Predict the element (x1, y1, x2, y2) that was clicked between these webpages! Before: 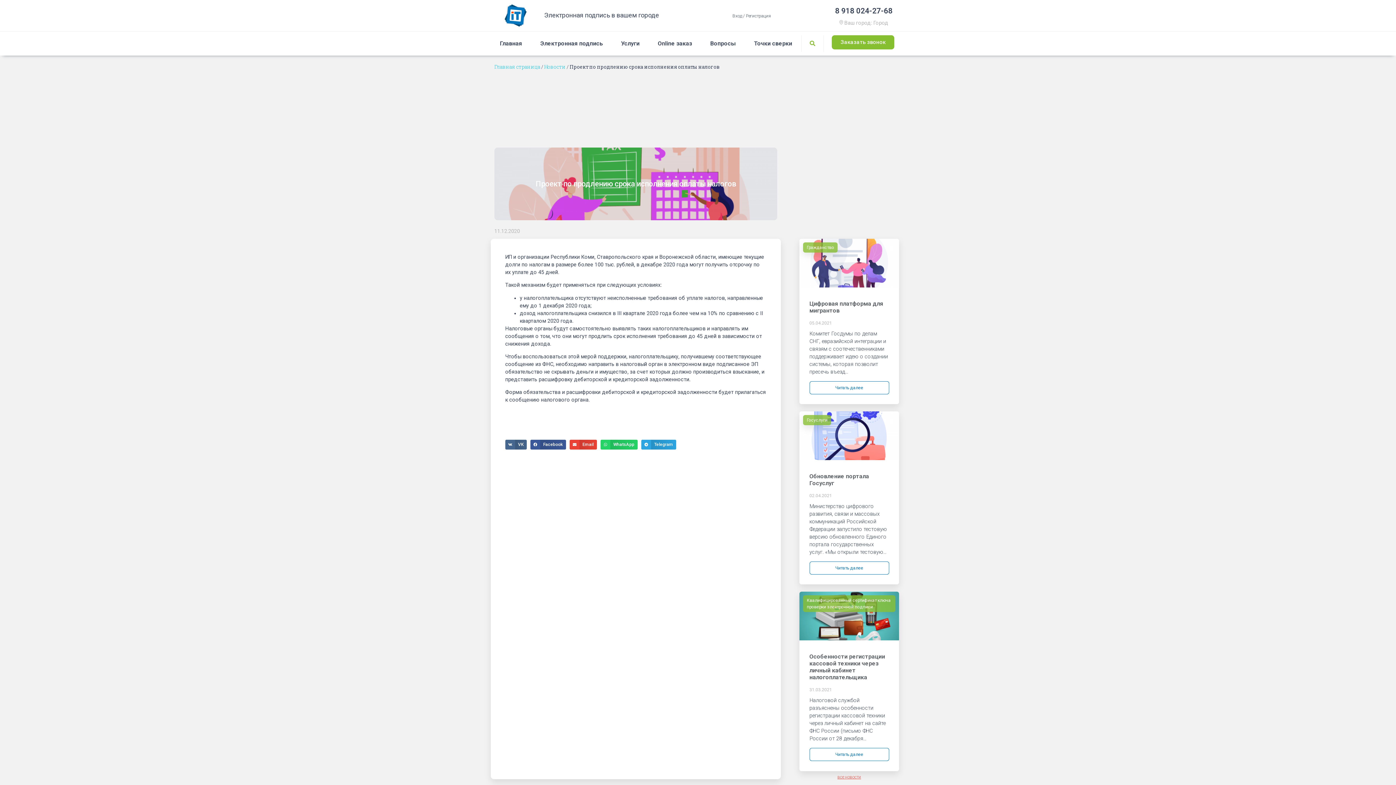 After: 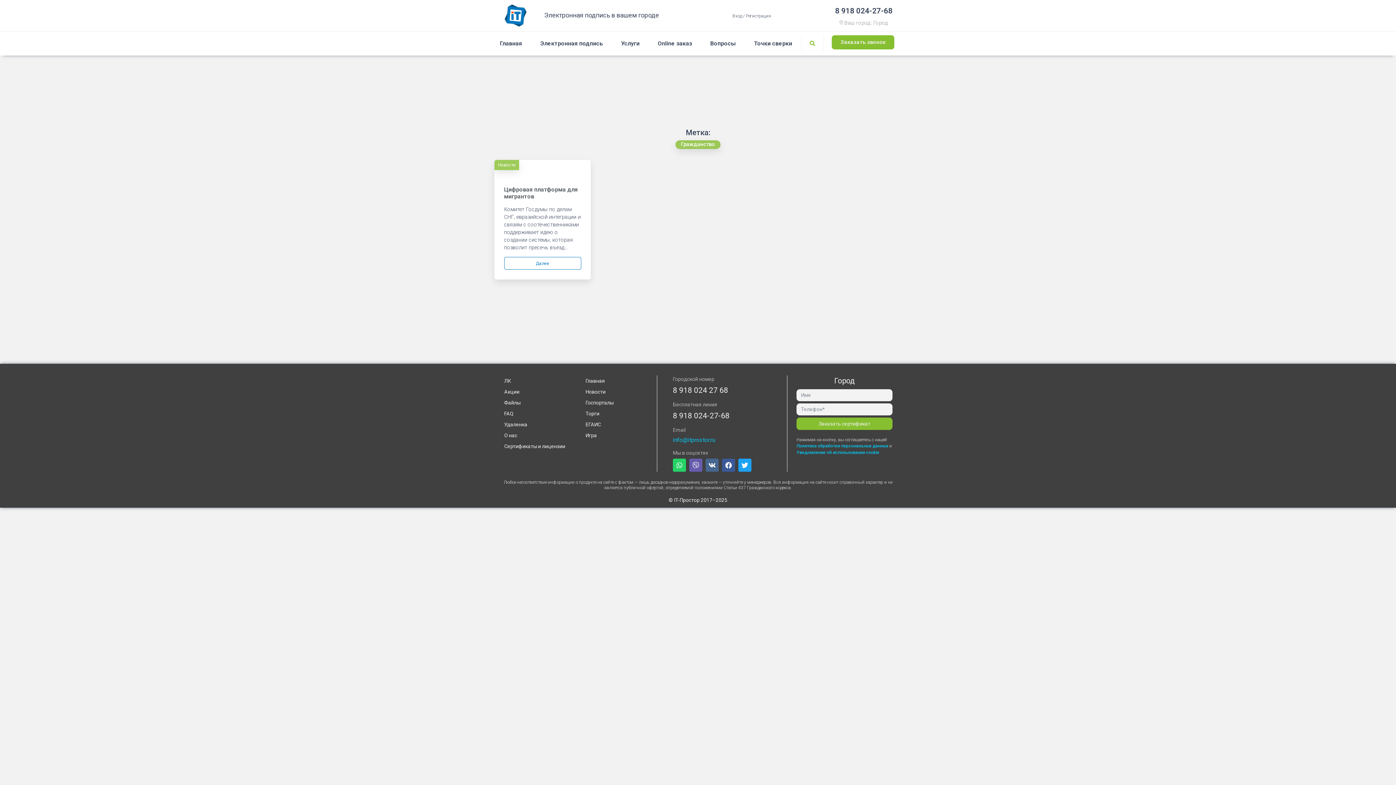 Action: bbox: (803, 242, 837, 252) label: Гражданство